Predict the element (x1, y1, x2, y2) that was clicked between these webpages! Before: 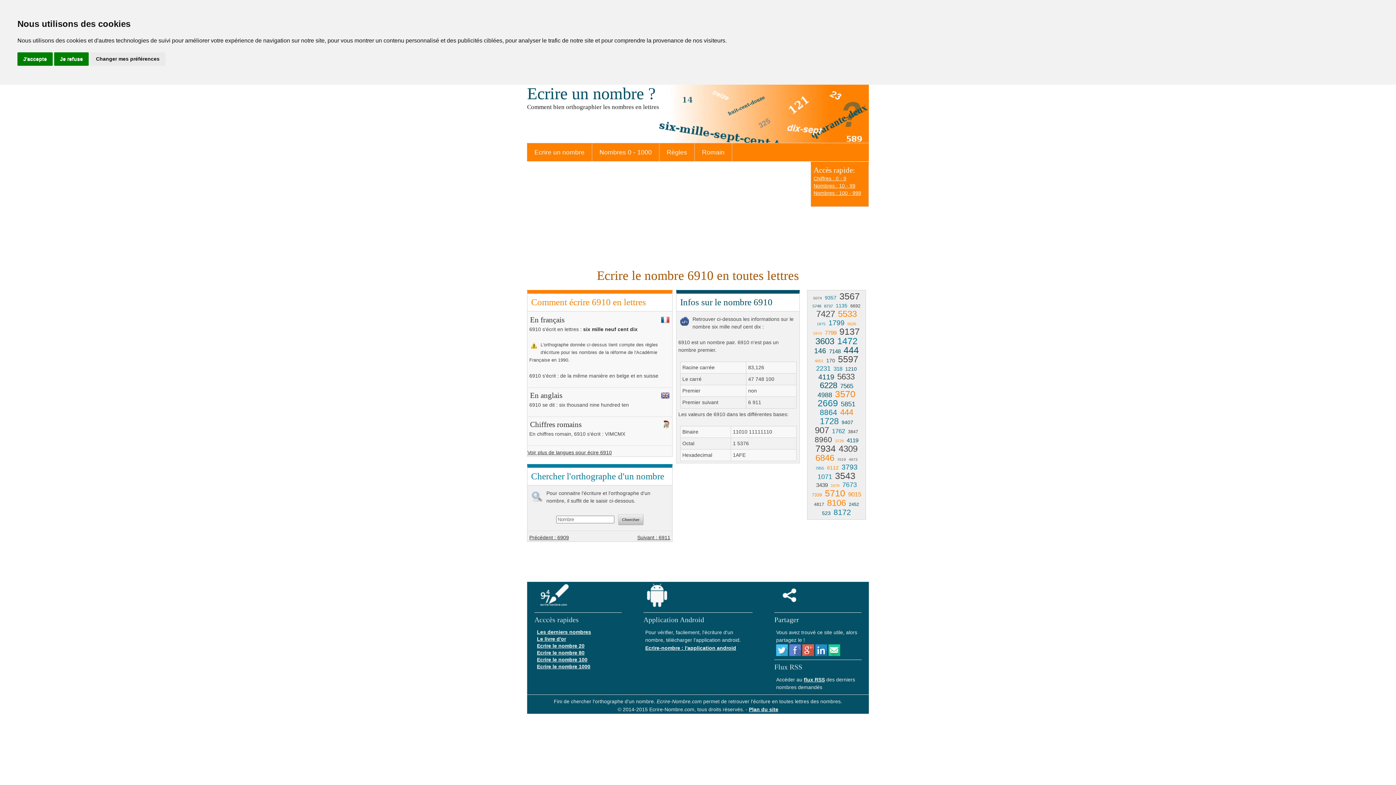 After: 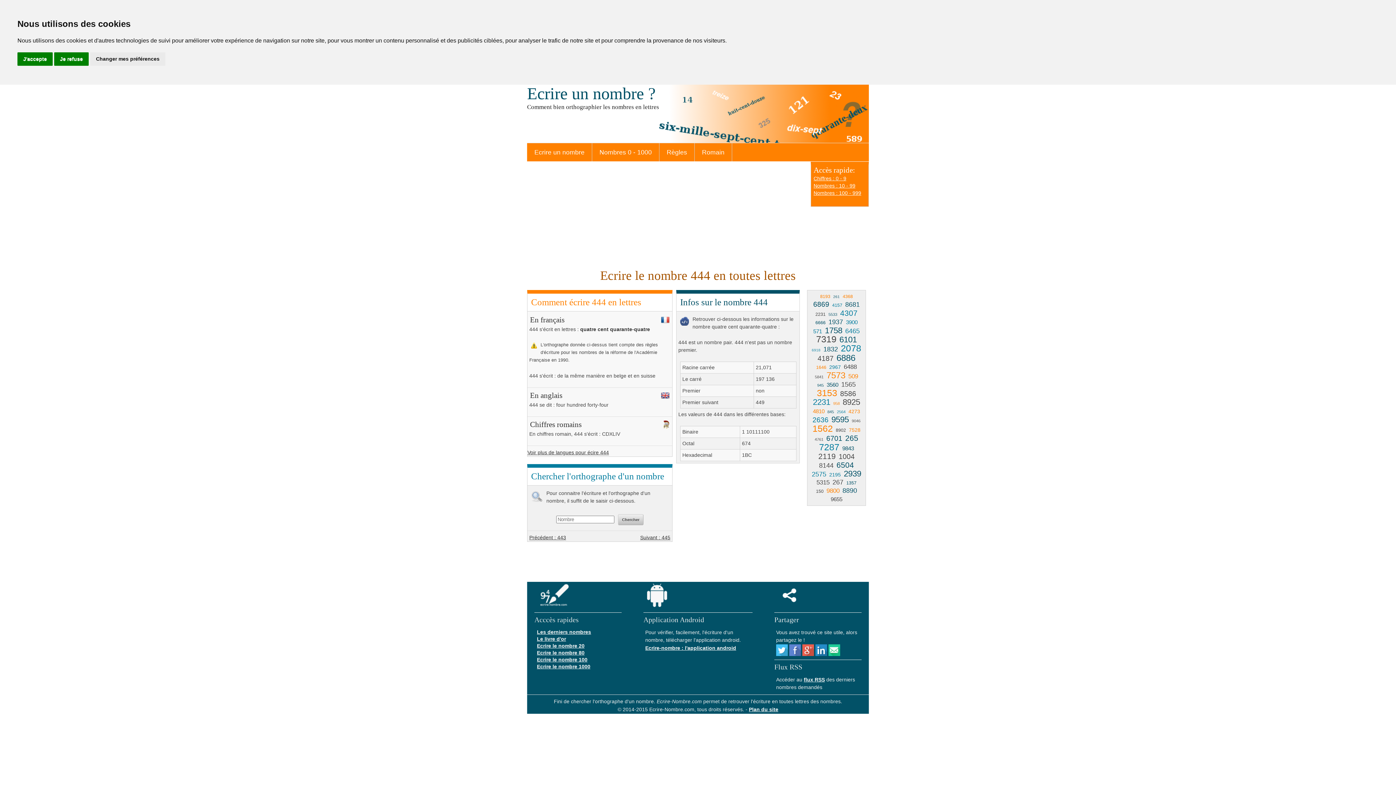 Action: label: 444 bbox: (839, 407, 854, 417)